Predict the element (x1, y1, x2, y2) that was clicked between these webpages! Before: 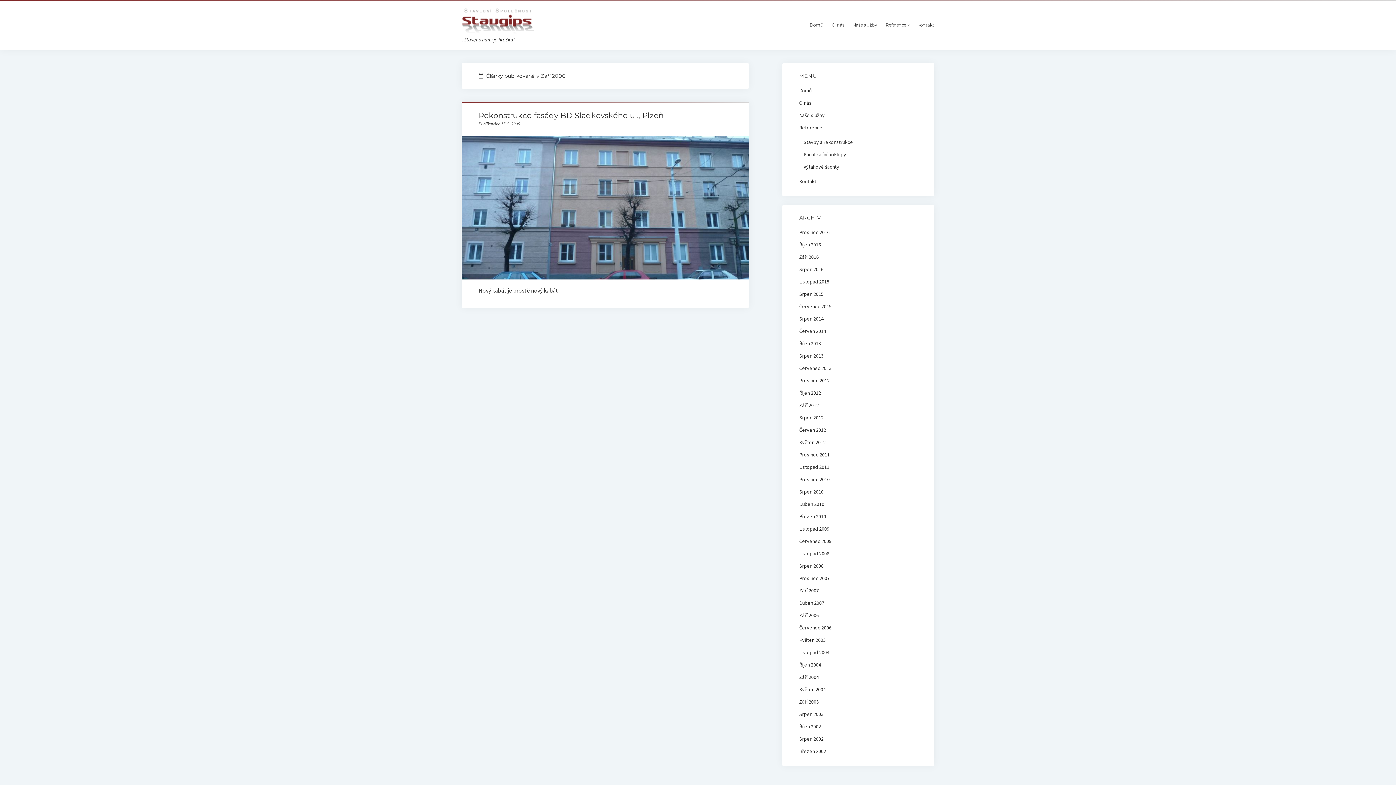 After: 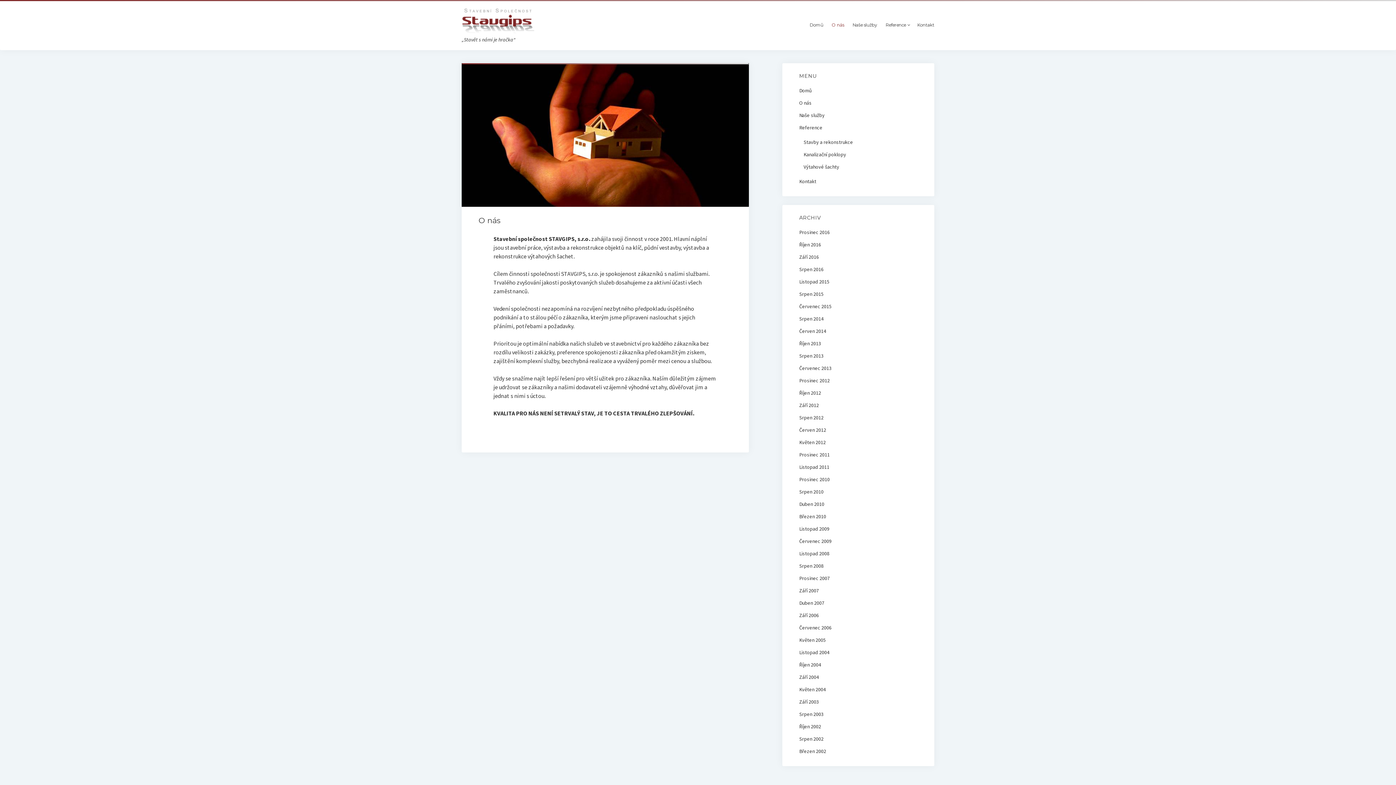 Action: bbox: (827, 18, 848, 31) label: O nás